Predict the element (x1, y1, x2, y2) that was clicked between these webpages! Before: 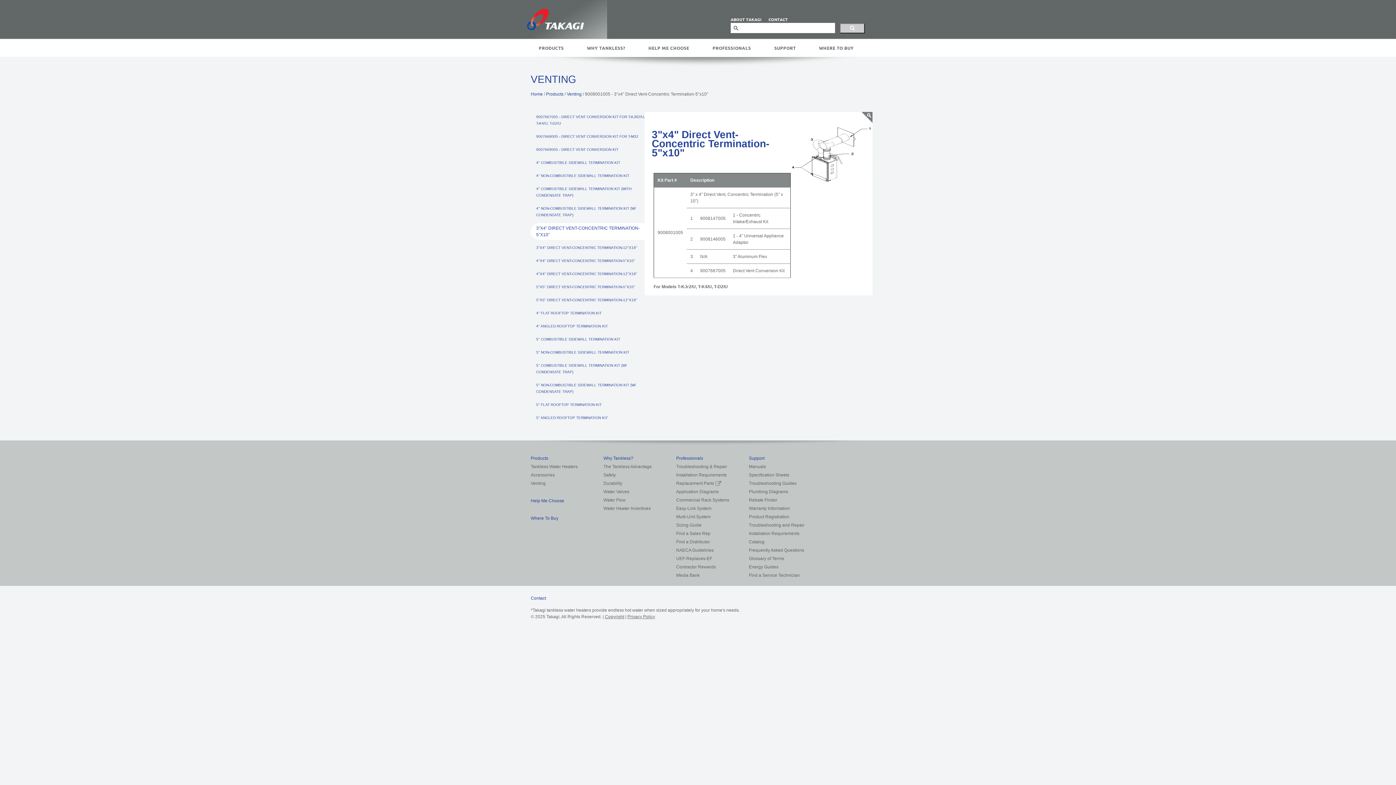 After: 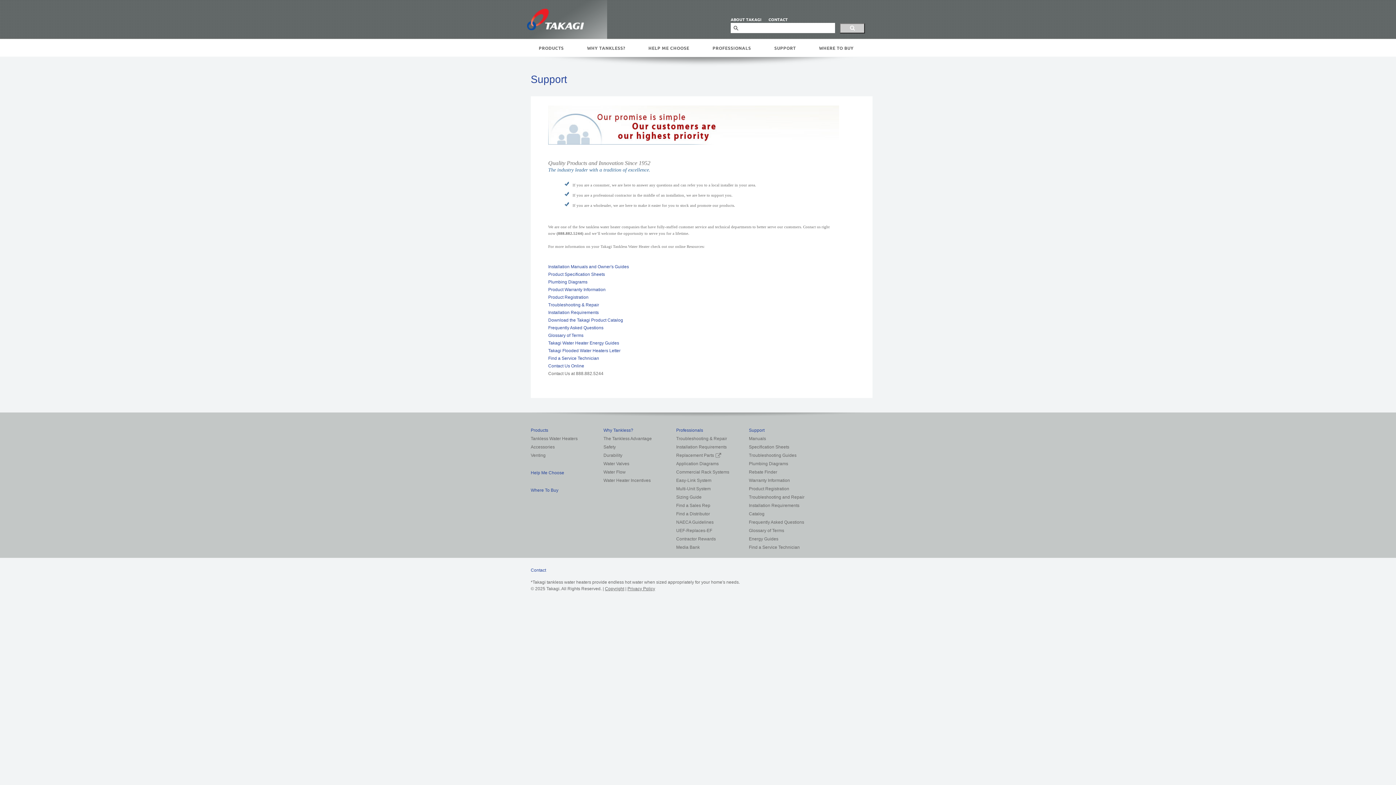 Action: label: SUPPORT bbox: (774, 45, 796, 51)